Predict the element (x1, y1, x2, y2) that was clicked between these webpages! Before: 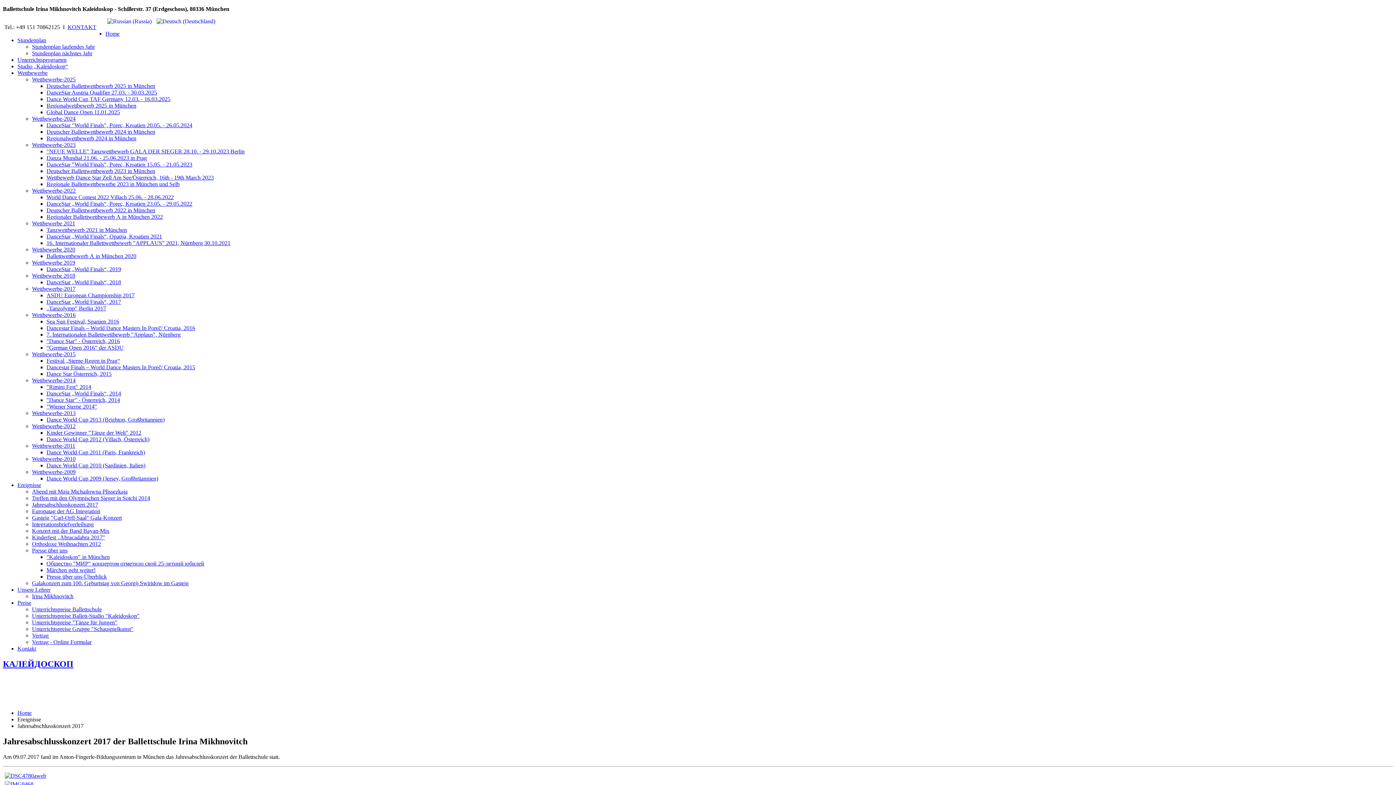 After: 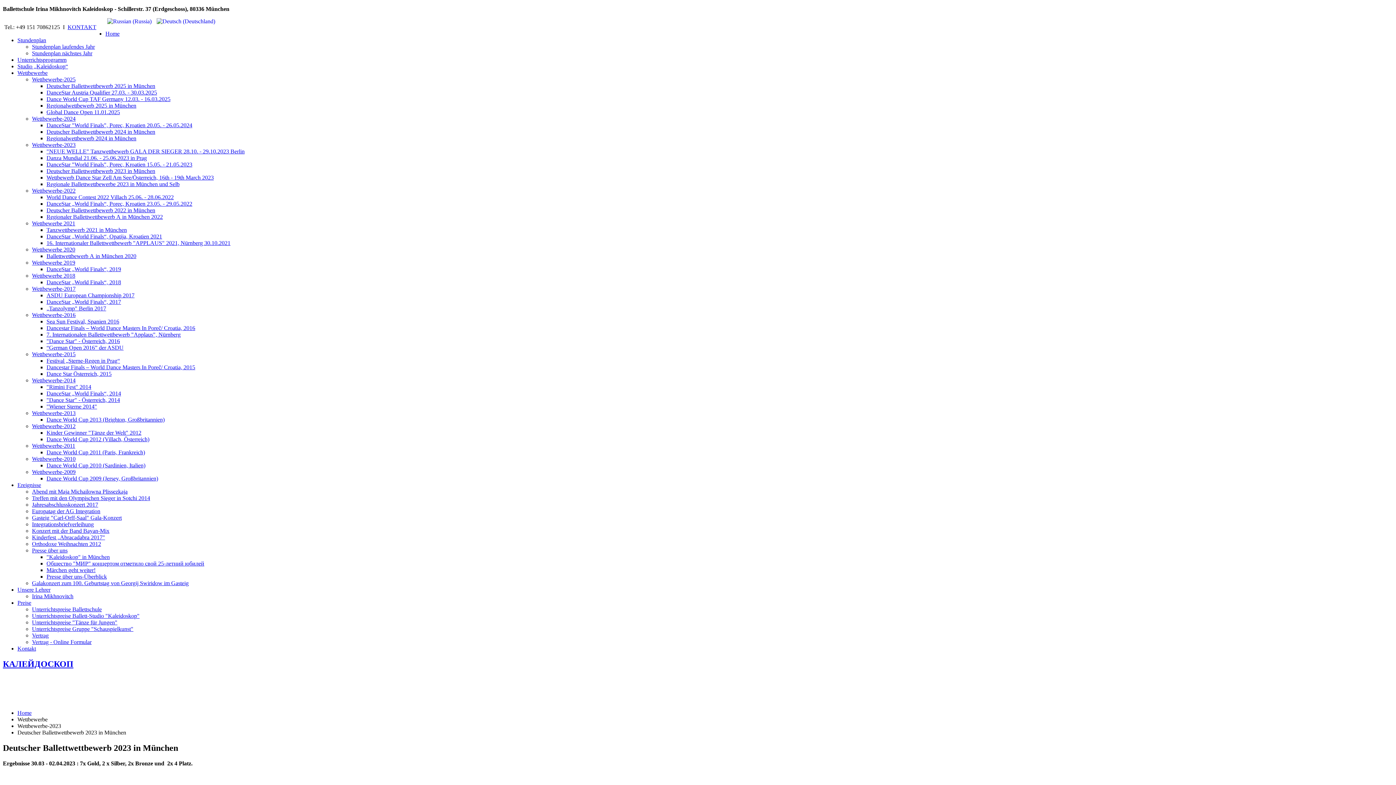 Action: label: Deutscher Ballettwettbewerb 2023 in München bbox: (46, 168, 155, 174)